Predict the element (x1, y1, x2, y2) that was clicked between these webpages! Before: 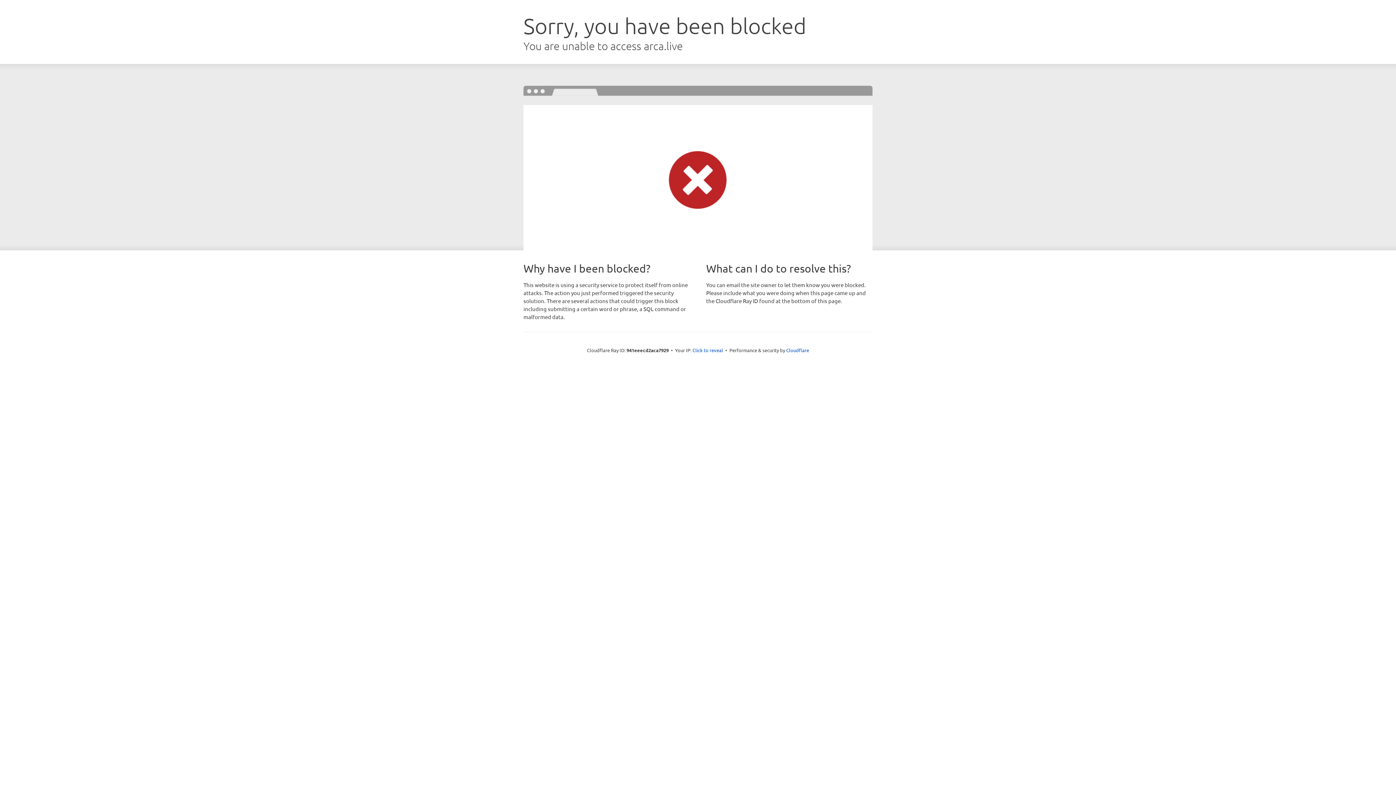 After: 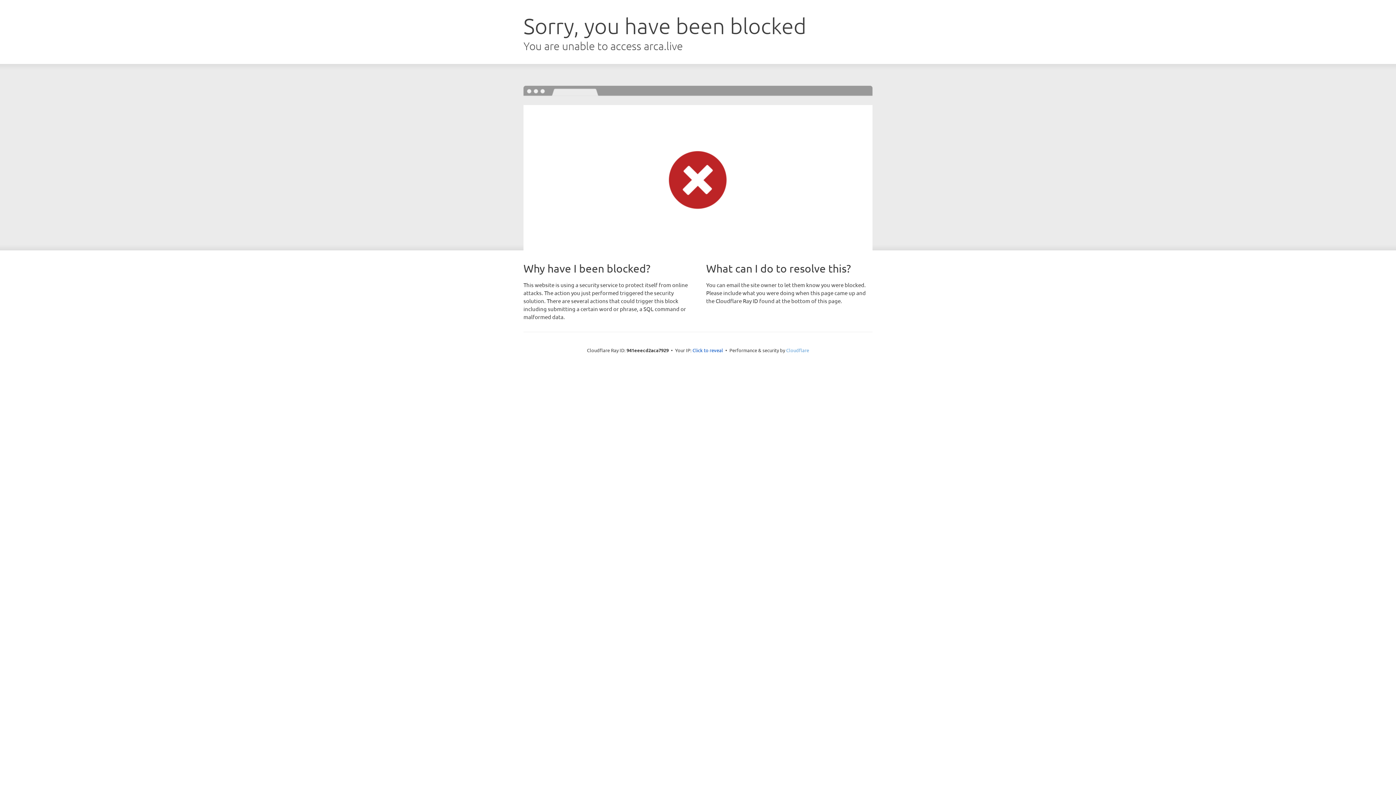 Action: bbox: (786, 347, 809, 353) label: Cloudflare